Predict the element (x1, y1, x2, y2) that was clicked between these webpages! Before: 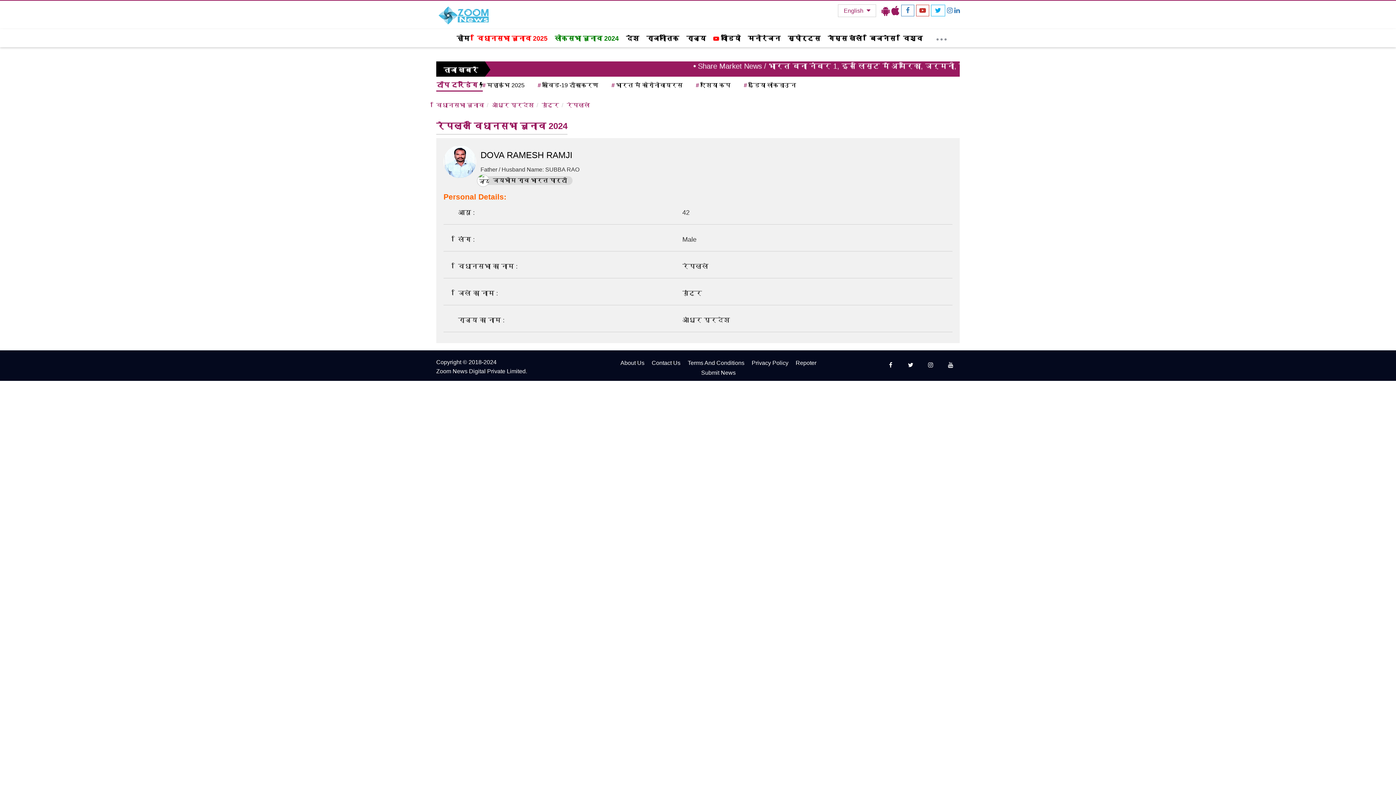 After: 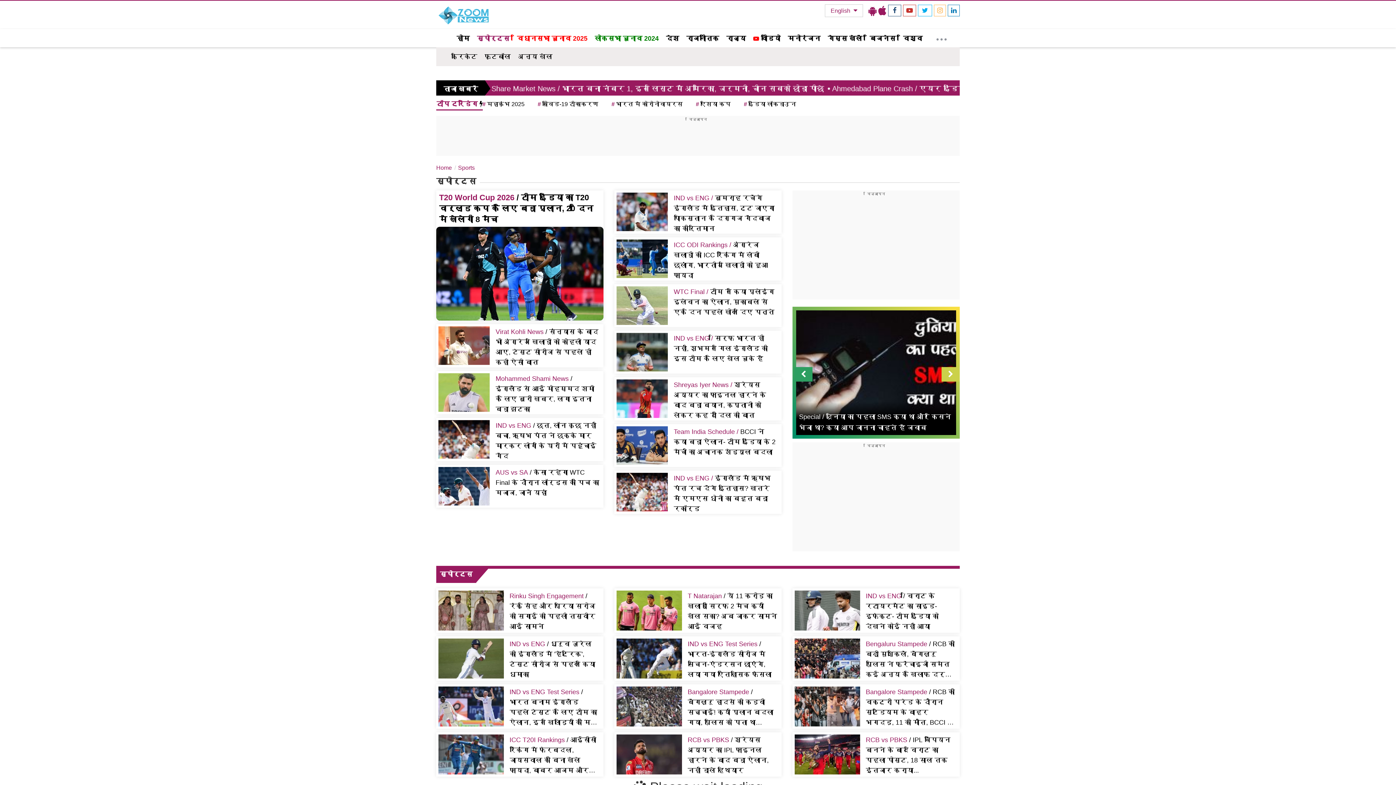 Action: bbox: (784, 29, 824, 47) label: स्पोर्ट्स